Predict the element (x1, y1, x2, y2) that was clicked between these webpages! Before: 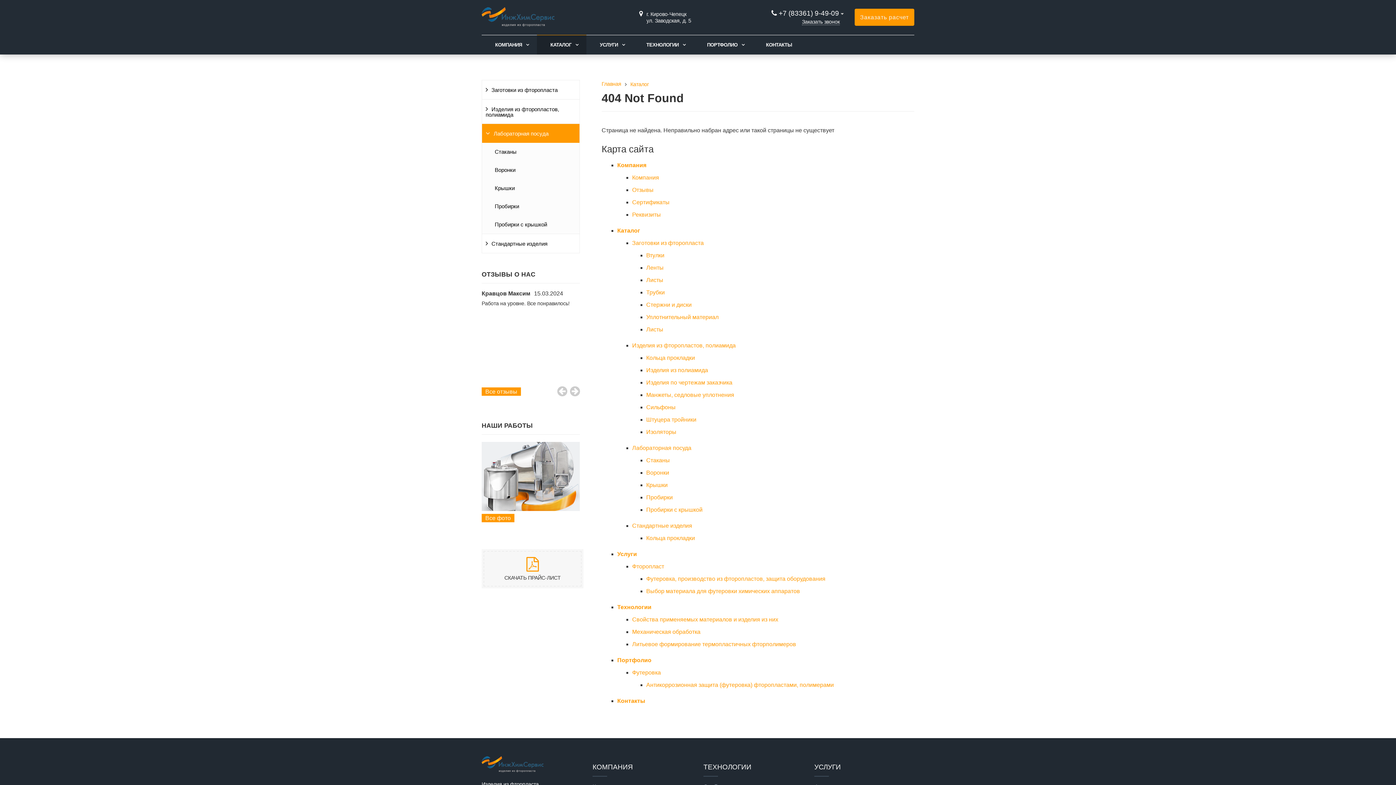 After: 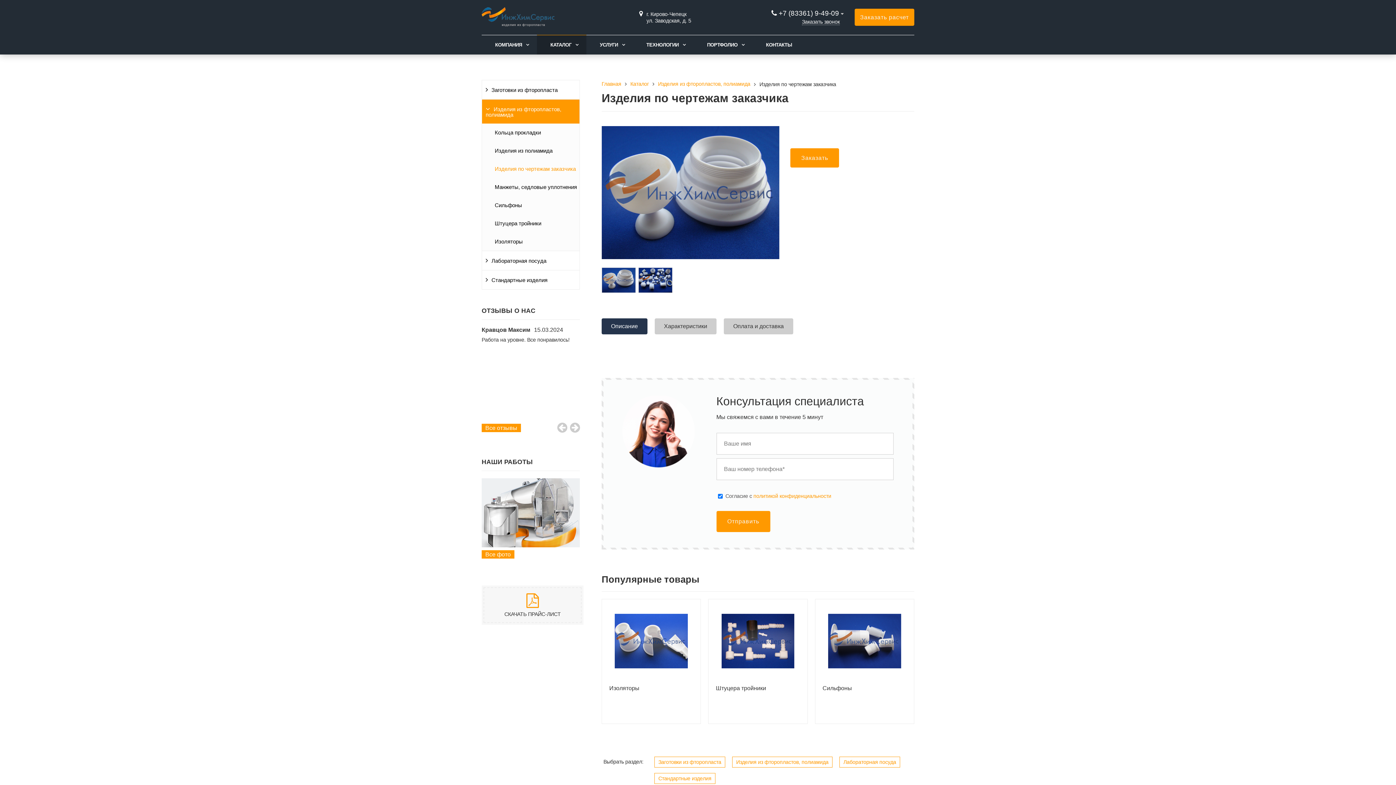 Action: label: Изделия по чертежам заказчика bbox: (646, 379, 732, 385)